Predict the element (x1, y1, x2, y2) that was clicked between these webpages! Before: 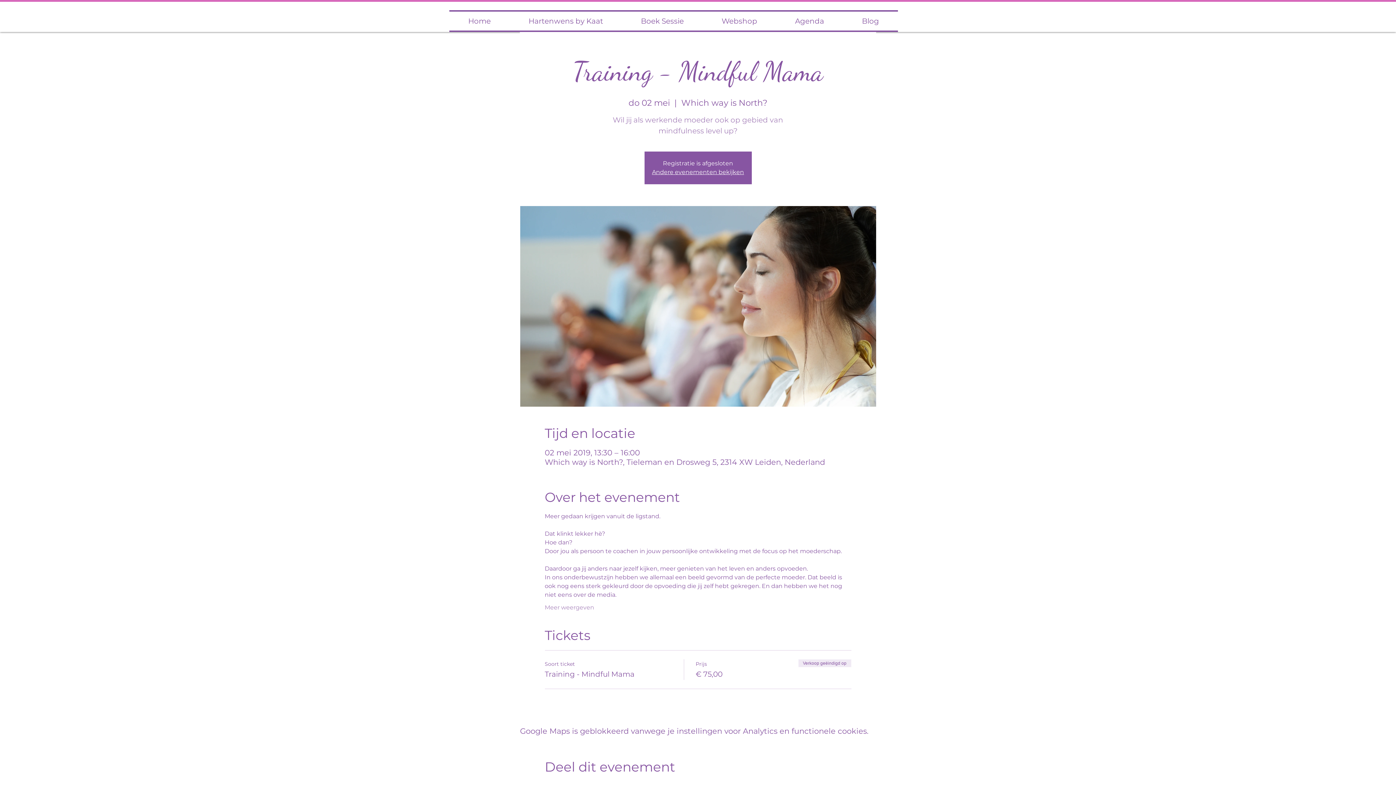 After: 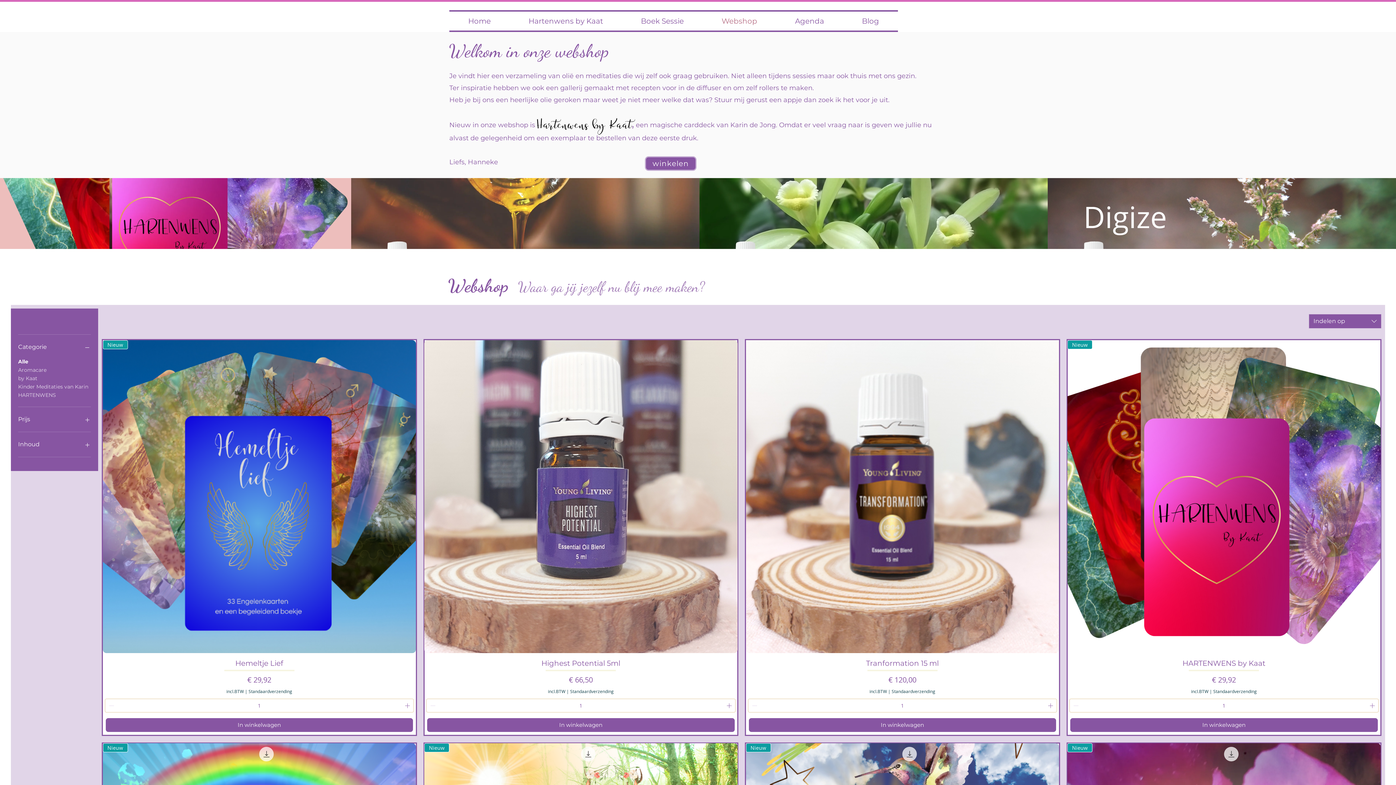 Action: label: Webshop bbox: (702, 11, 776, 30)